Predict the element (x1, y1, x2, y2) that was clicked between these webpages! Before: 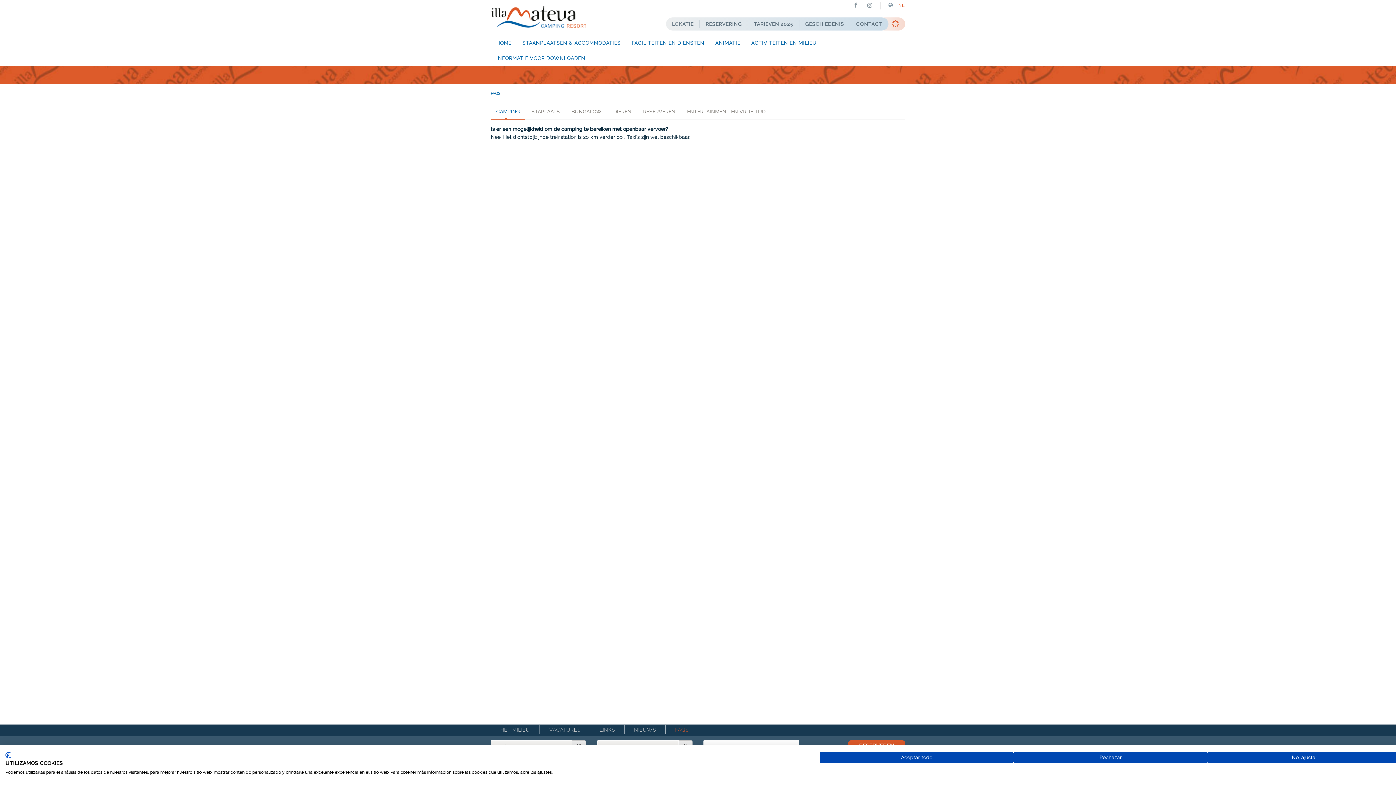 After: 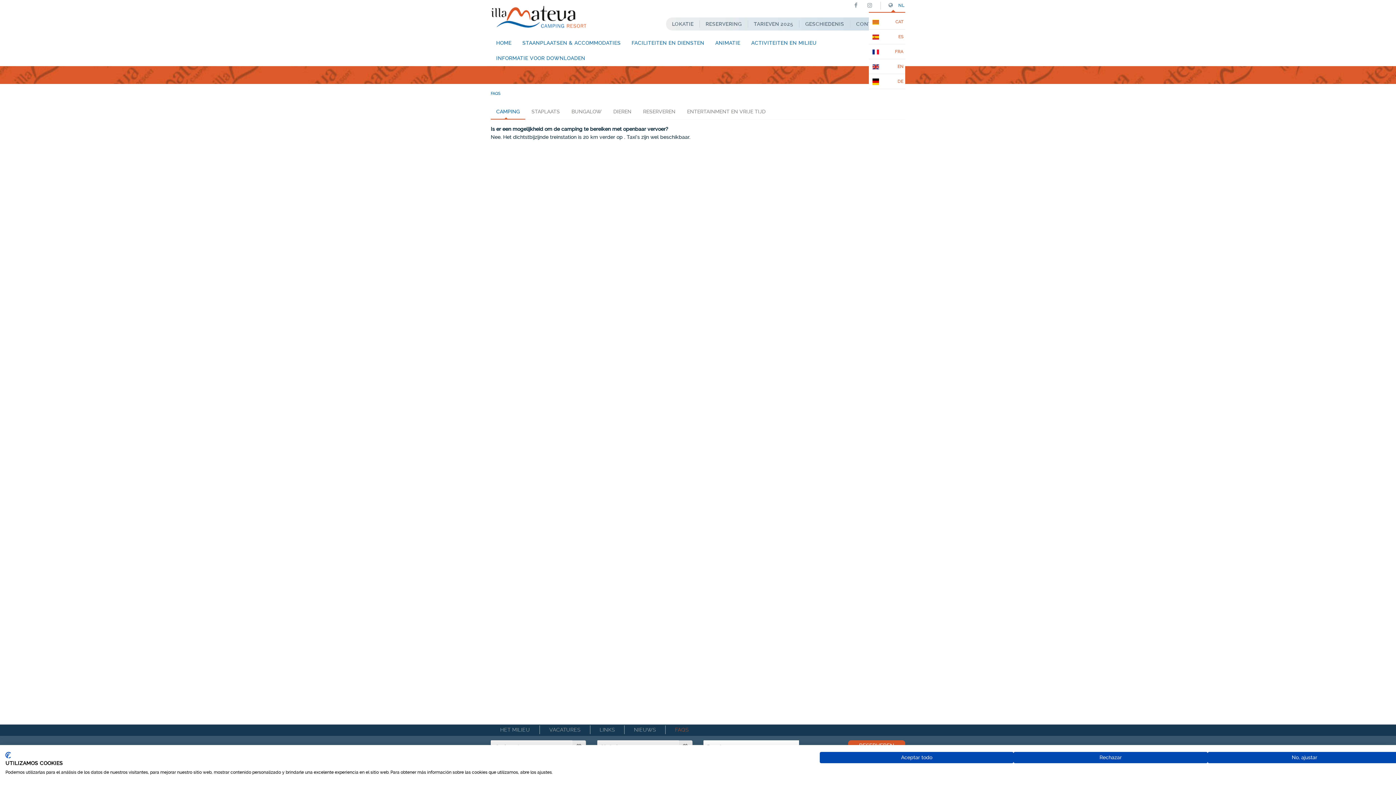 Action: label:  NL bbox: (888, 1, 905, 9)